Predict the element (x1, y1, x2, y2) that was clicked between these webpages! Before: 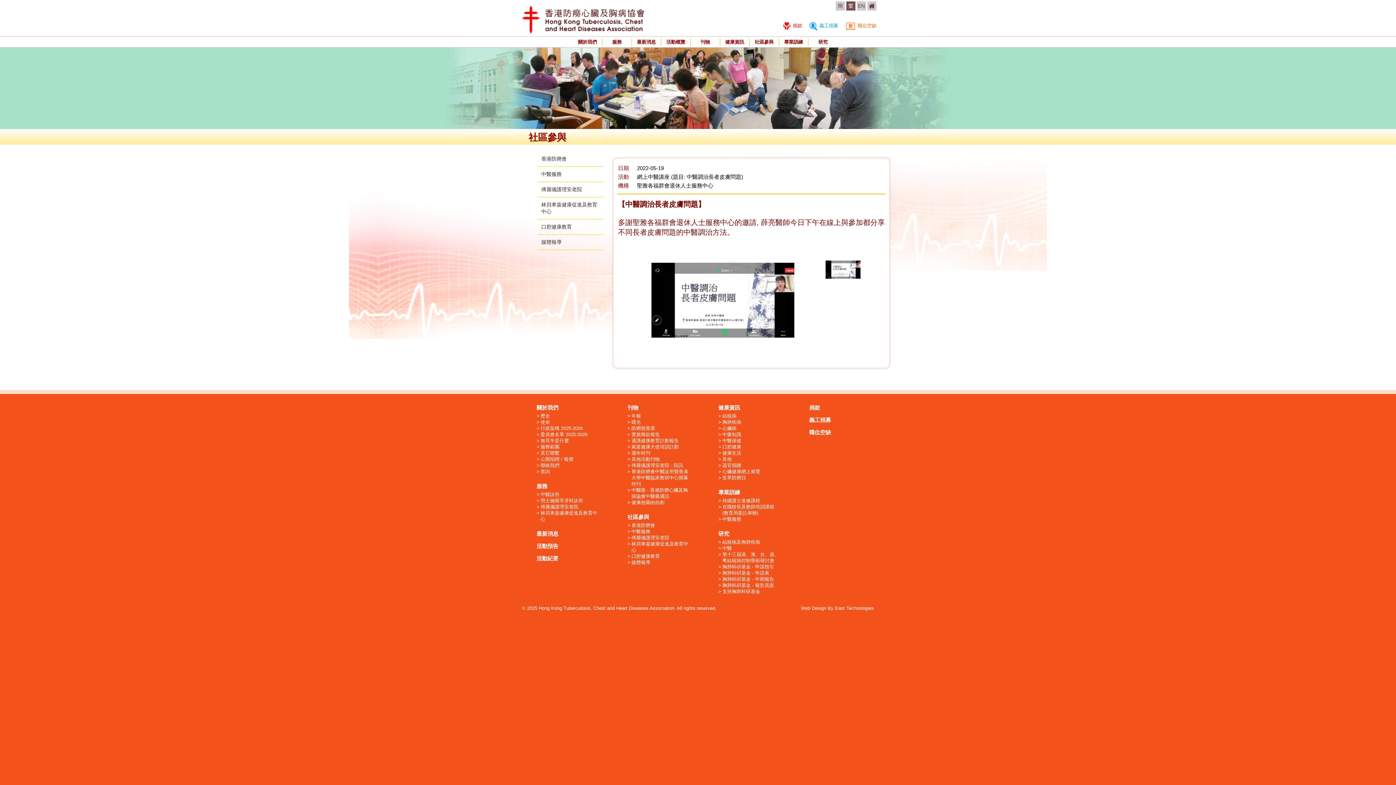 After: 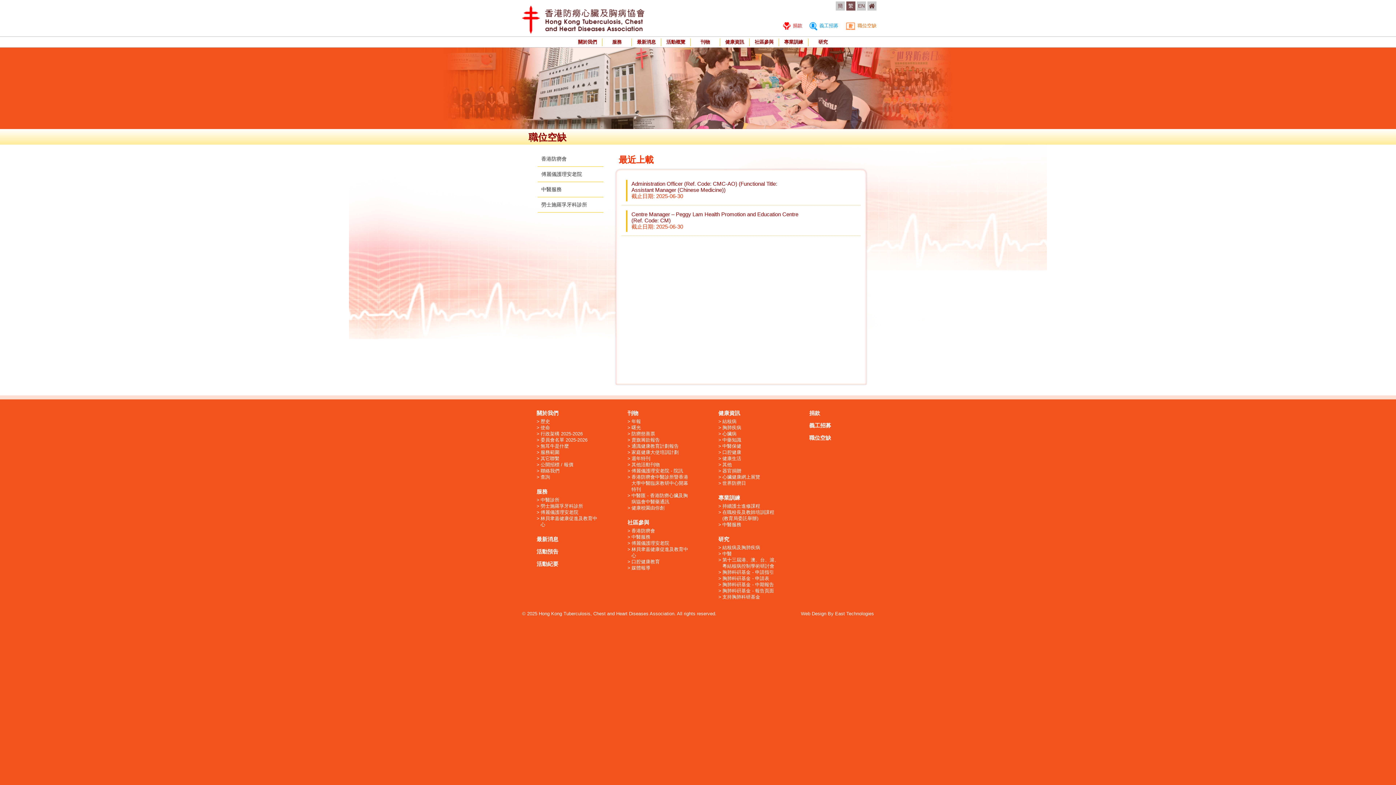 Action: label: 職位空缺 bbox: (809, 429, 831, 435)